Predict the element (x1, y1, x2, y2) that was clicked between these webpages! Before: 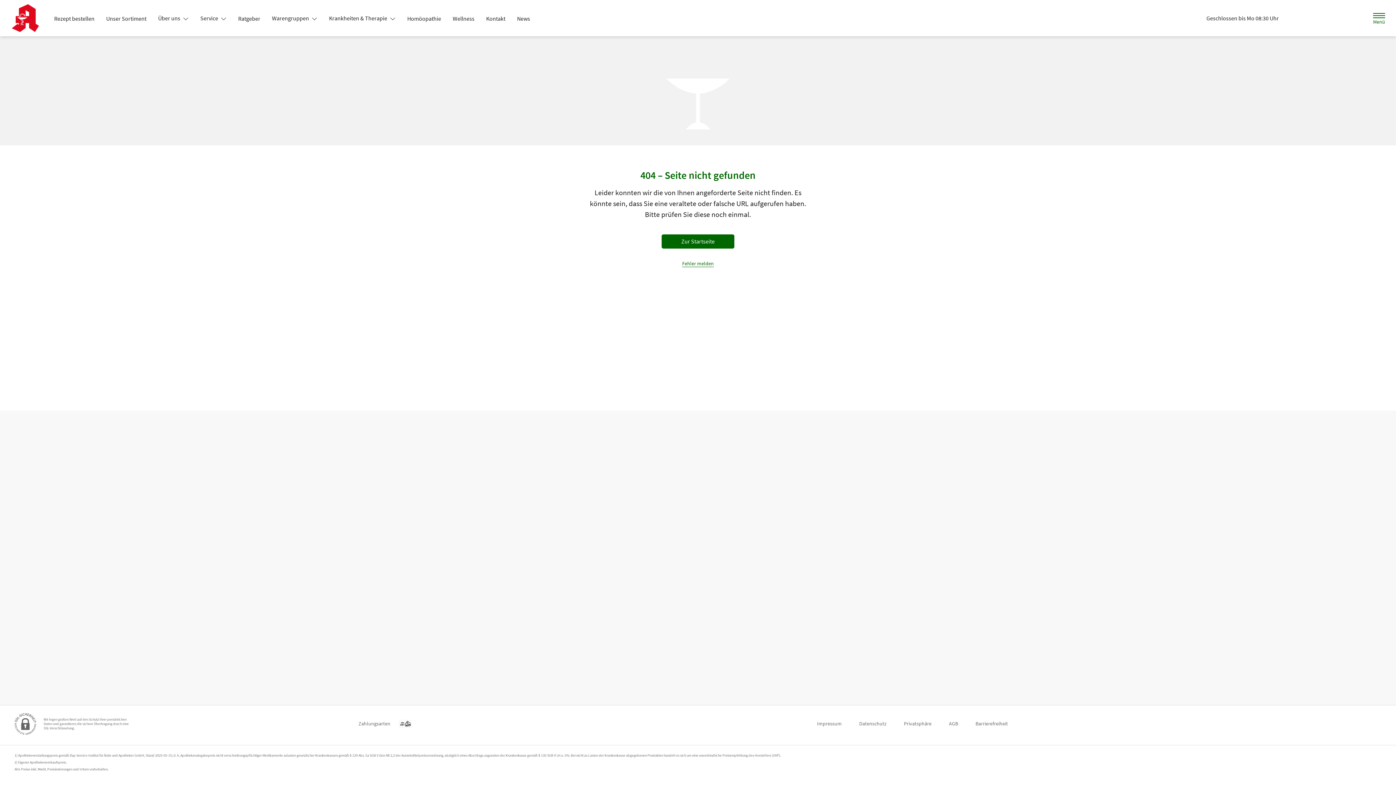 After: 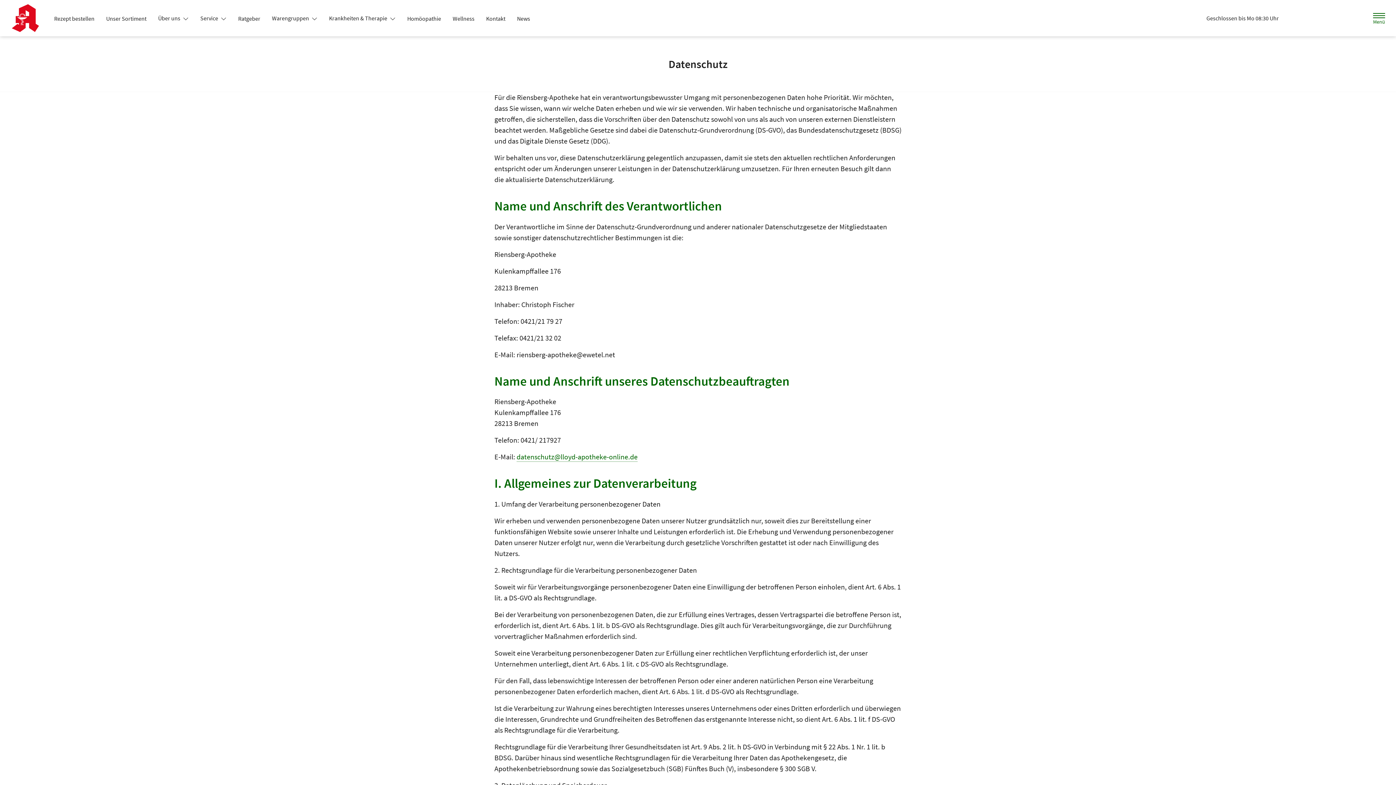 Action: label: Datenschutz bbox: (859, 717, 886, 730)